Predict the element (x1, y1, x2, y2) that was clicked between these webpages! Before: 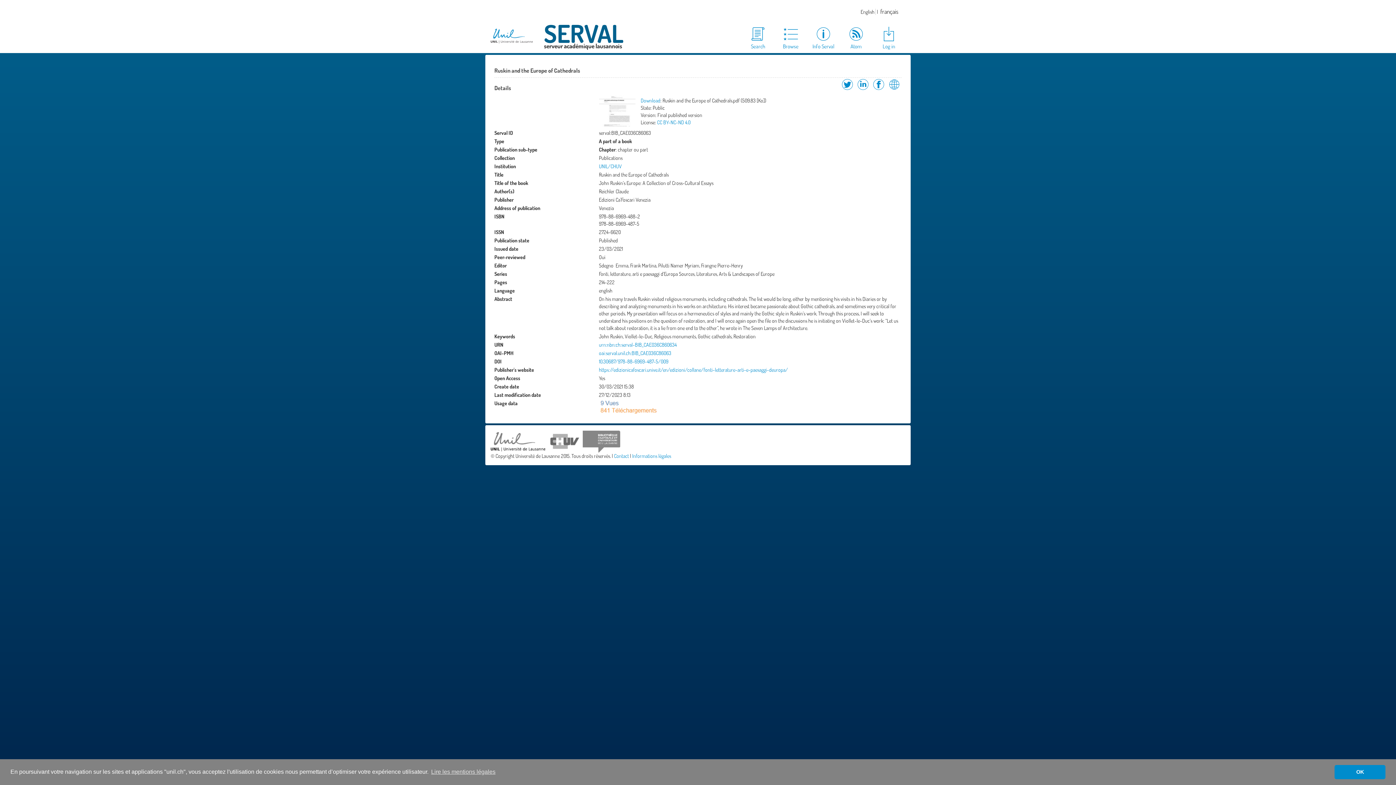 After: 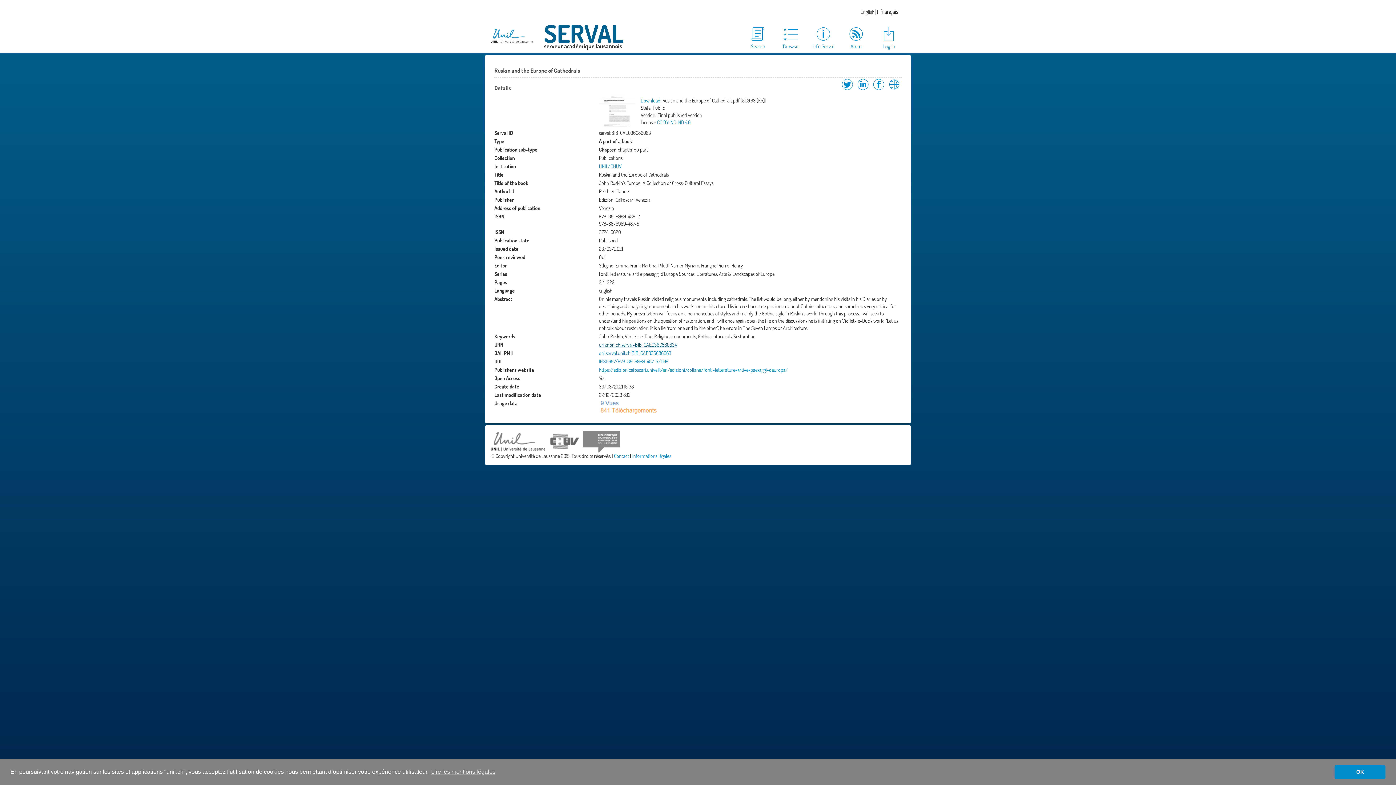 Action: bbox: (599, 341, 676, 348) label: urn:nbn:ch:serval-BIB_CAE036C860634